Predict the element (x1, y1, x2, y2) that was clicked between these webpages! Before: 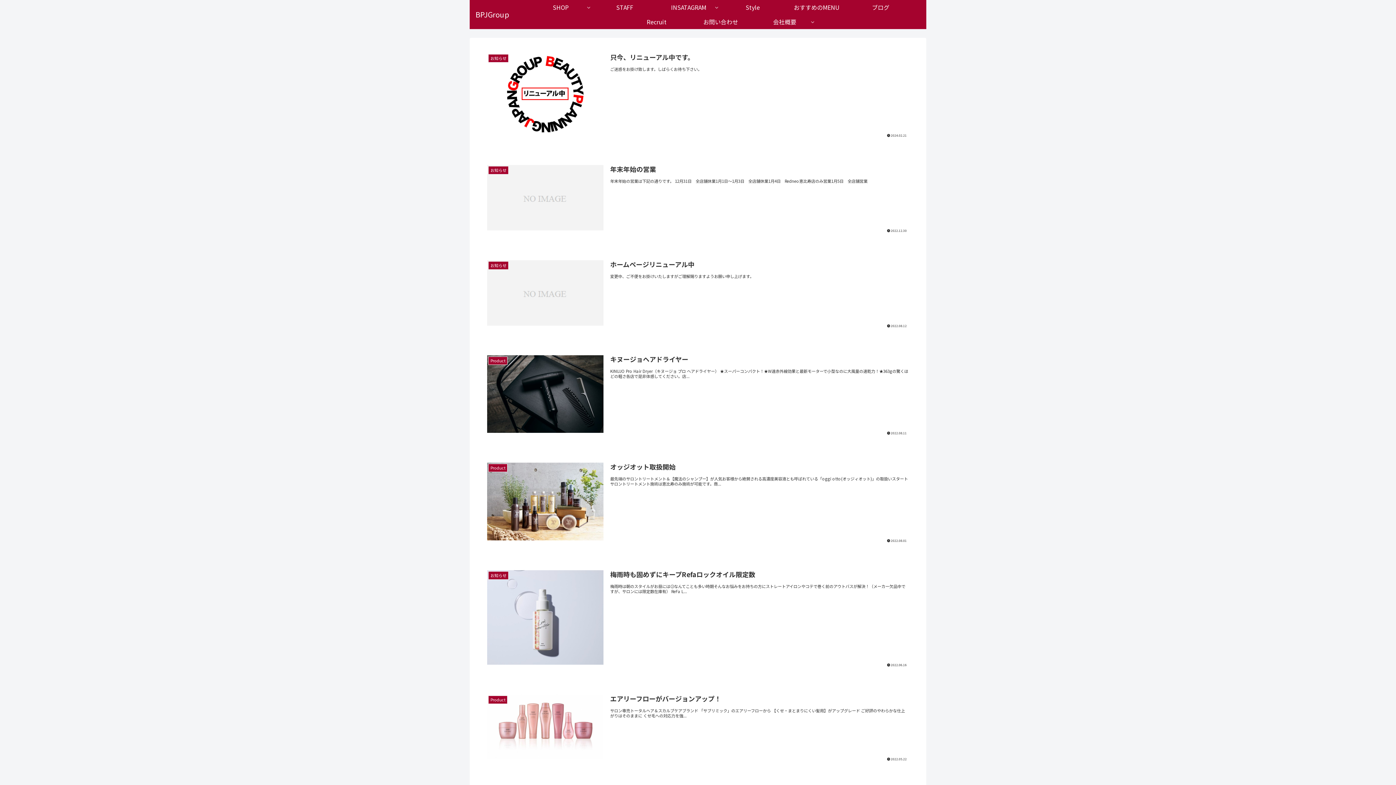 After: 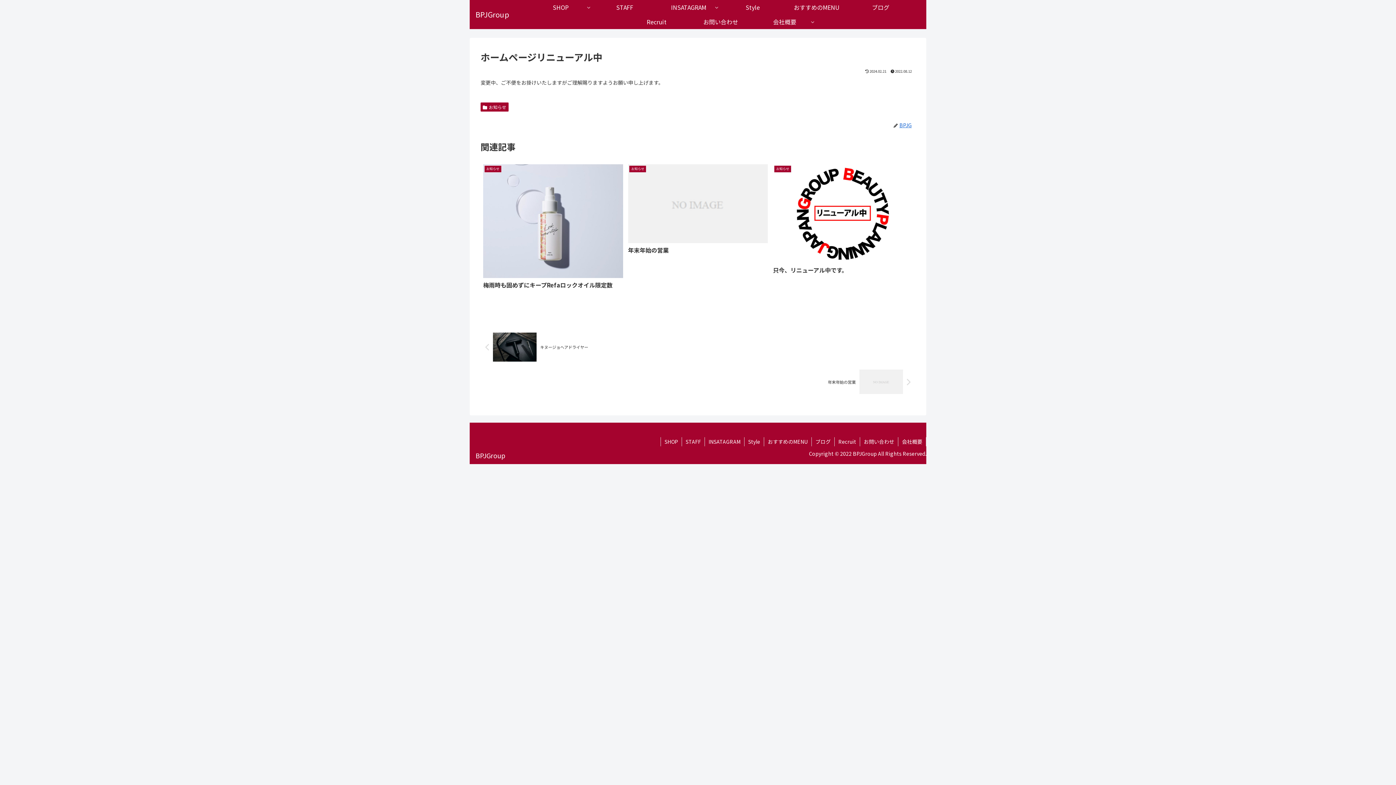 Action: bbox: (480, 252, 915, 334) label: お知らせ
ホームページリニューアル中
変更中、ご不便をお掛けいたしますがご理解賜りますようお願い申し上げます。
 2022.08.12